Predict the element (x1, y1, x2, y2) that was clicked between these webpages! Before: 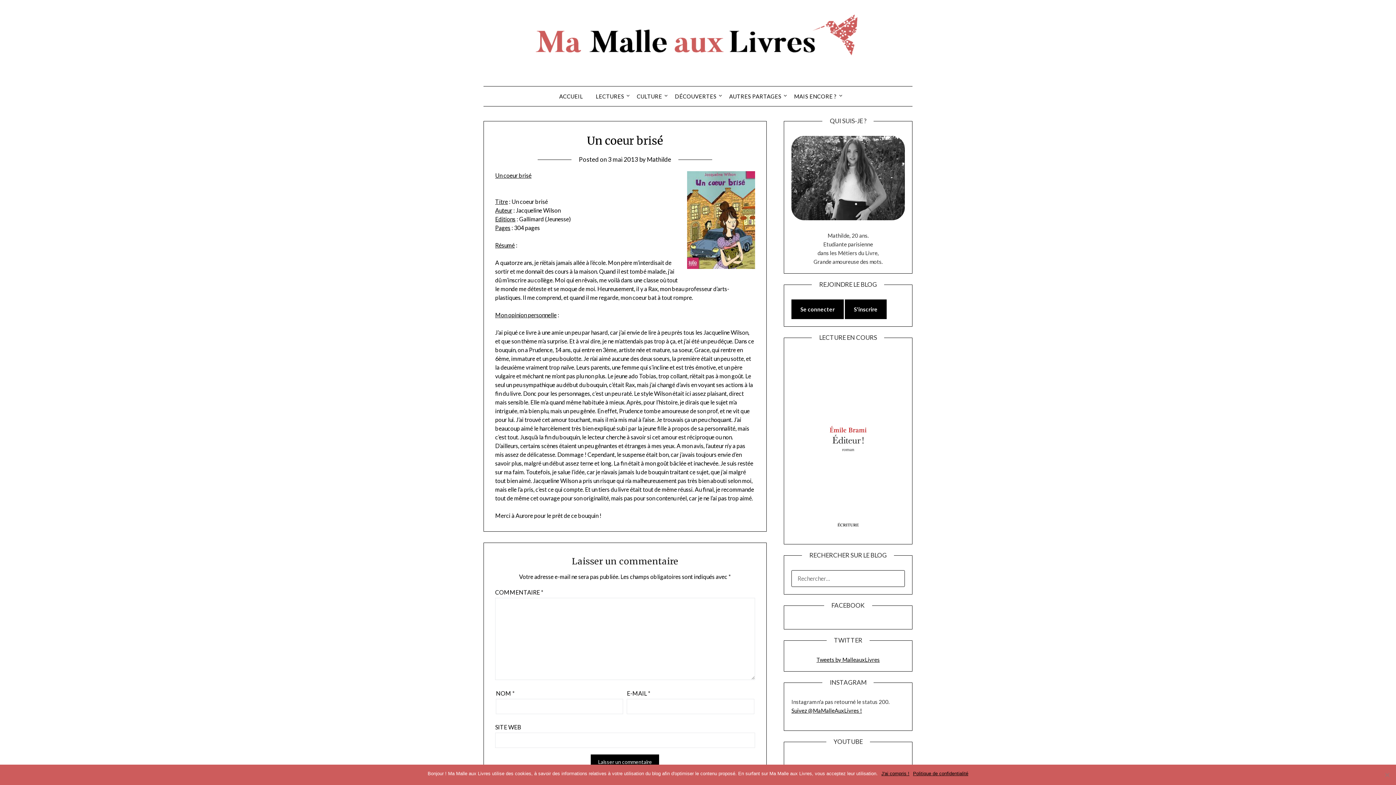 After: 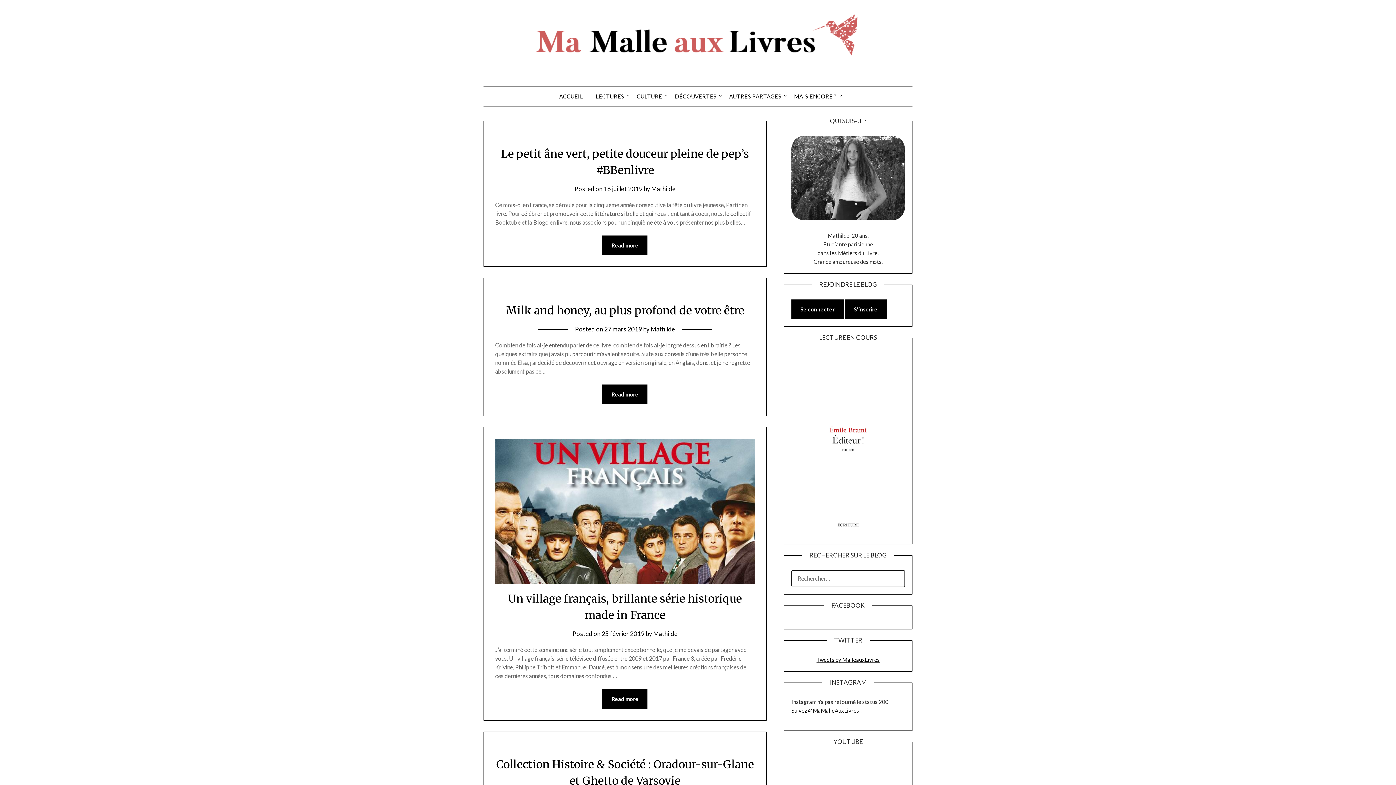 Action: label: Mathilde bbox: (647, 155, 671, 163)